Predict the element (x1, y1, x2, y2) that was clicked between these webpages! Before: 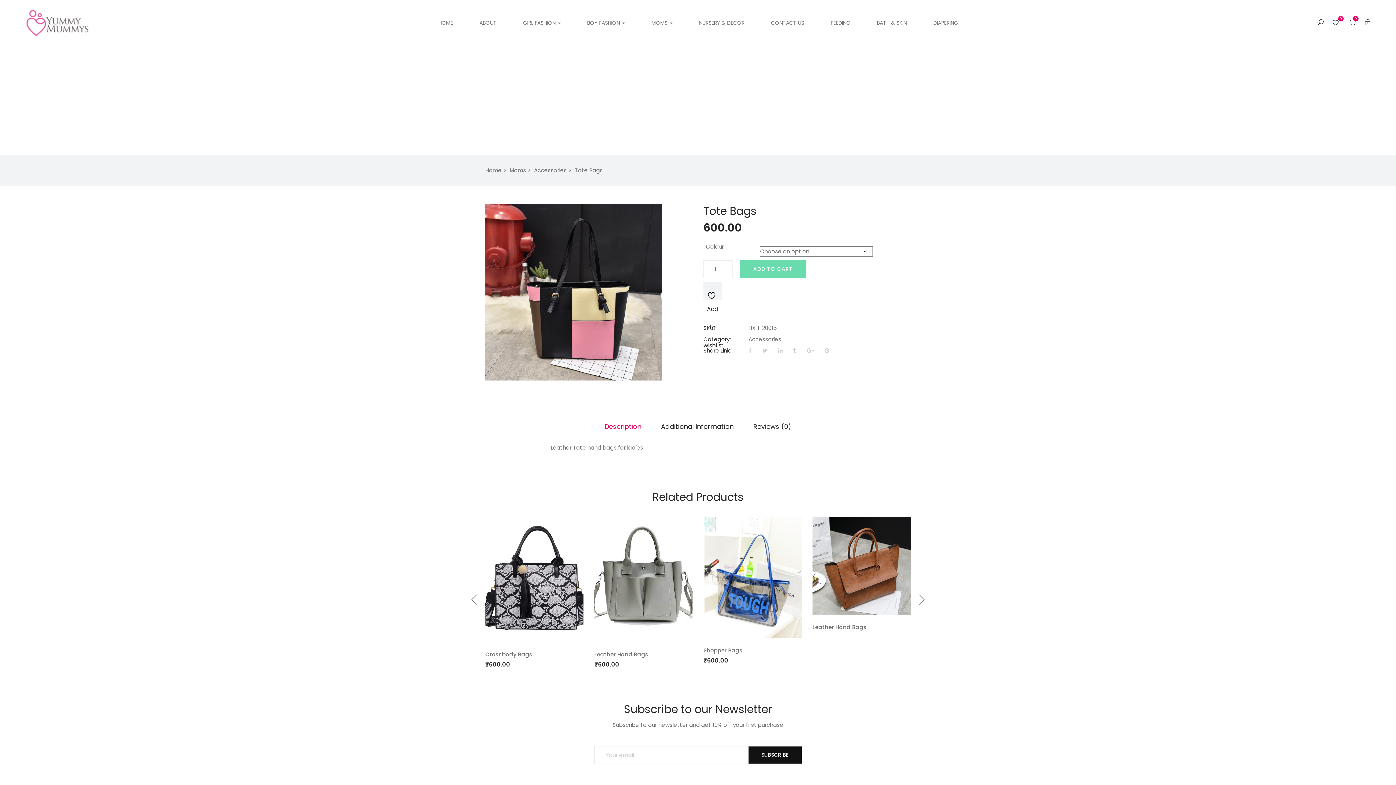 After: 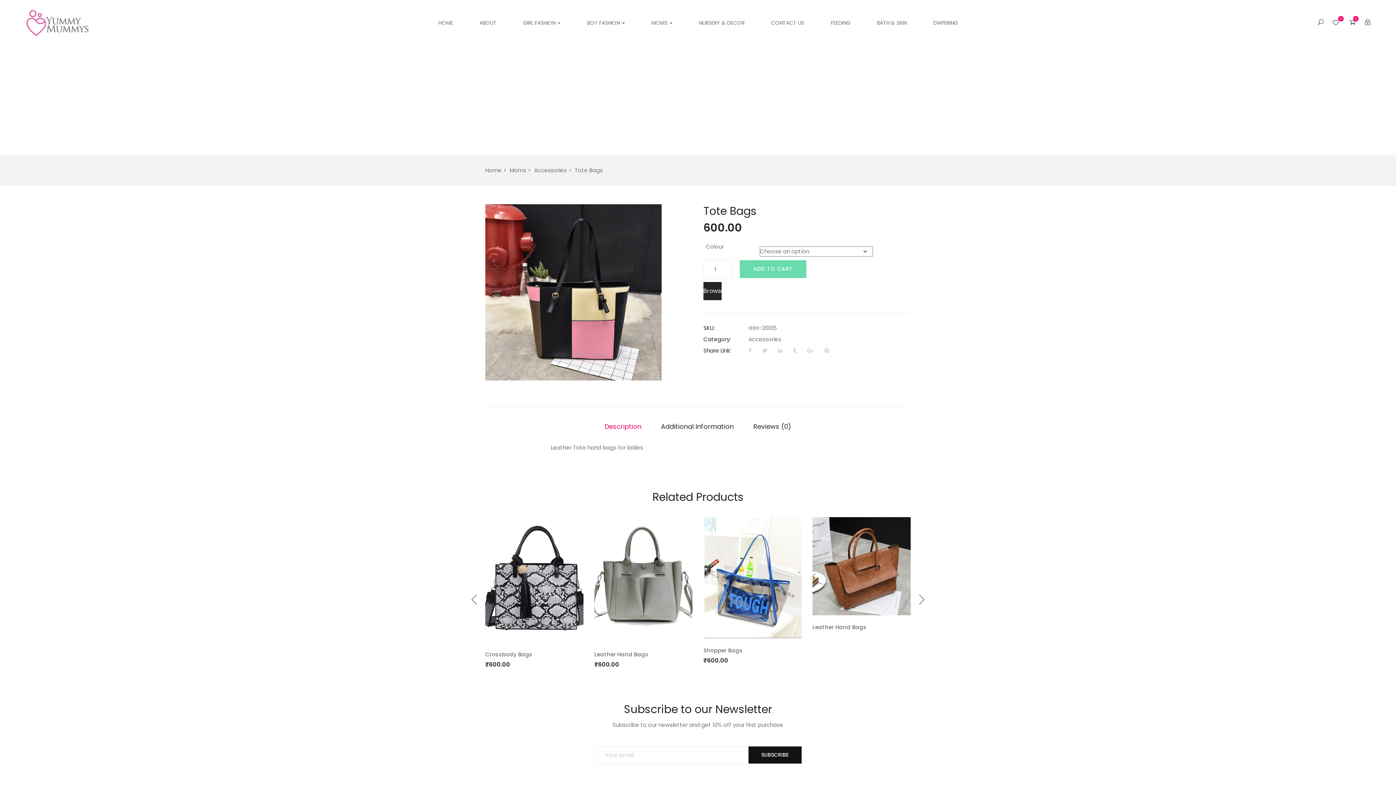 Action: label:  Add to wishlist bbox: (703, 282, 721, 300)